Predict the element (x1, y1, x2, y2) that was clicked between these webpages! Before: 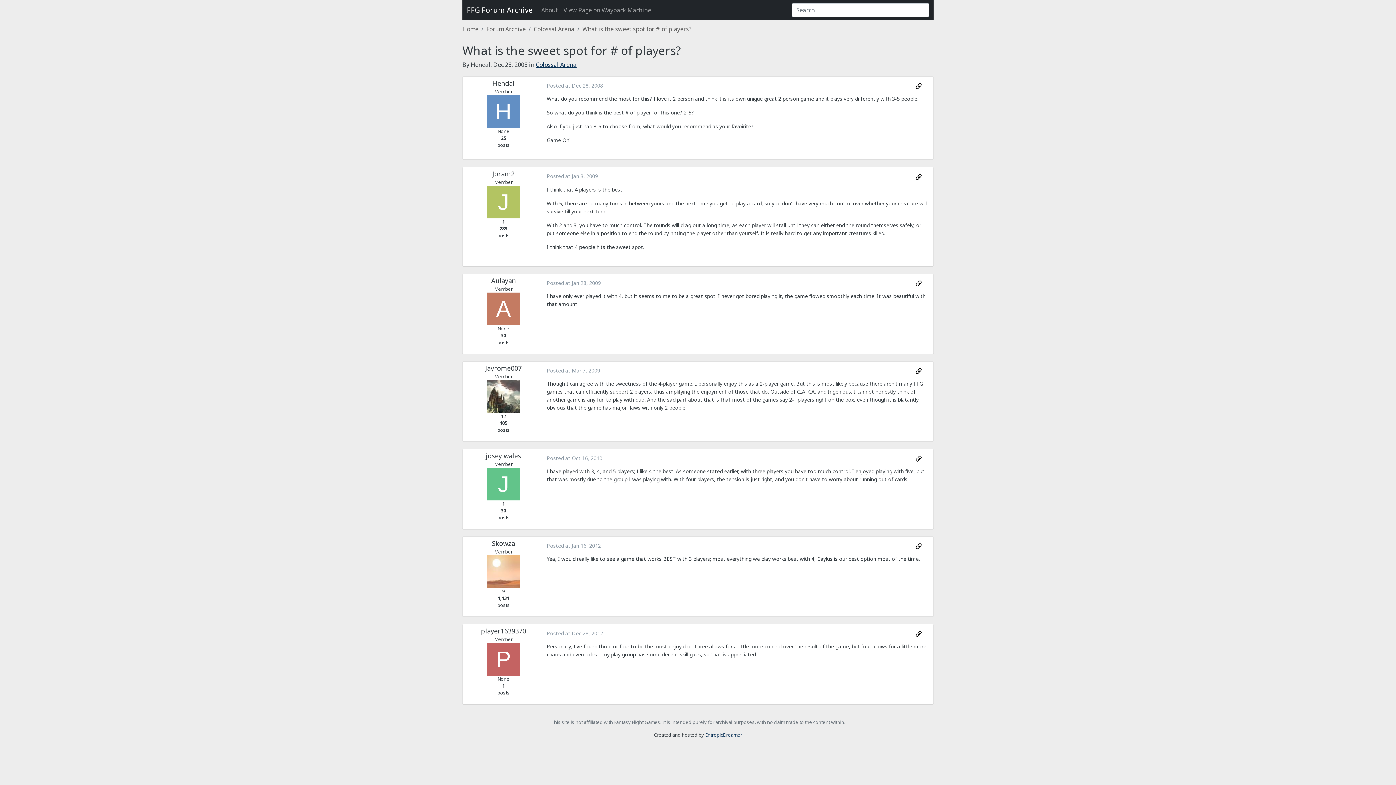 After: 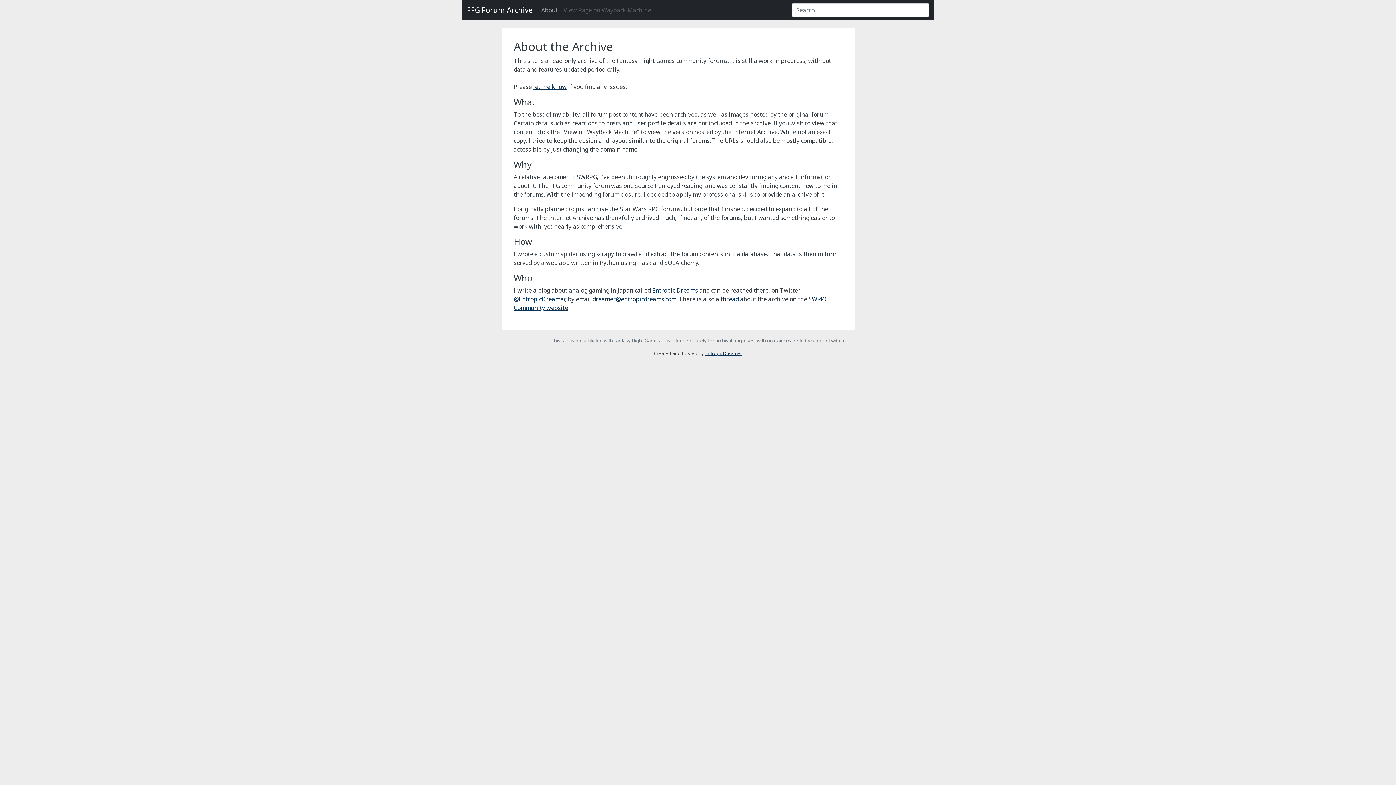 Action: label: About bbox: (538, 2, 560, 17)